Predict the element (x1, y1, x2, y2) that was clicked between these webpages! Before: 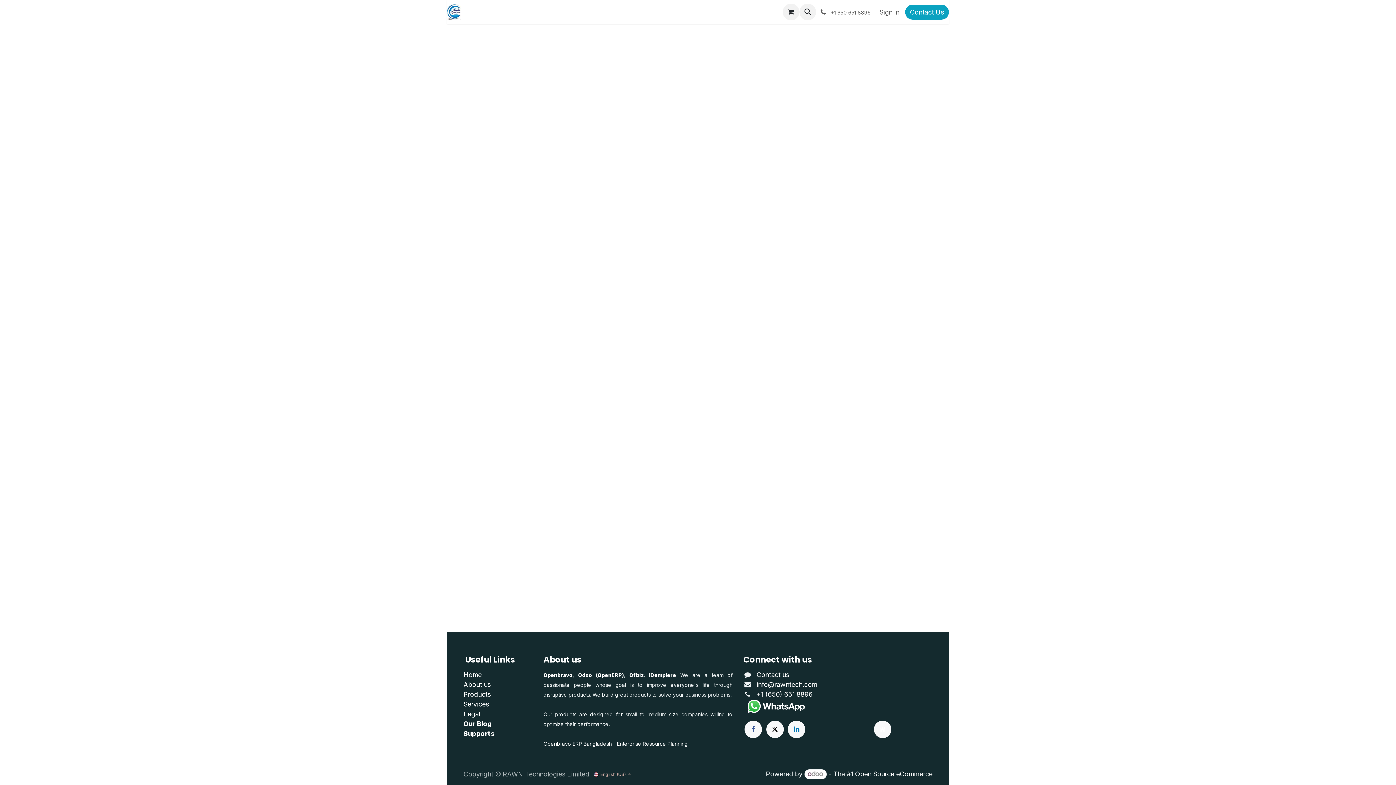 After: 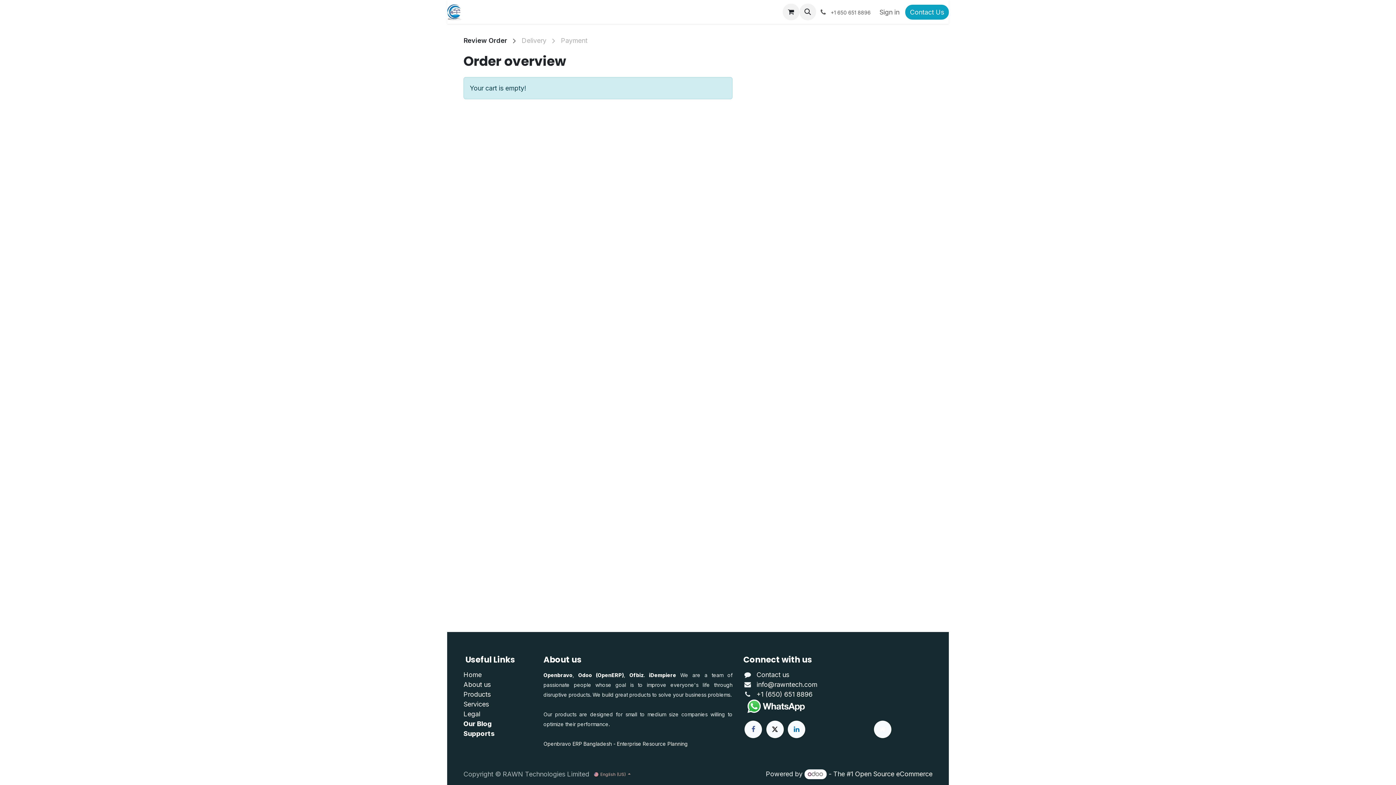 Action: label: eCommerce cart bbox: (782, 3, 799, 20)